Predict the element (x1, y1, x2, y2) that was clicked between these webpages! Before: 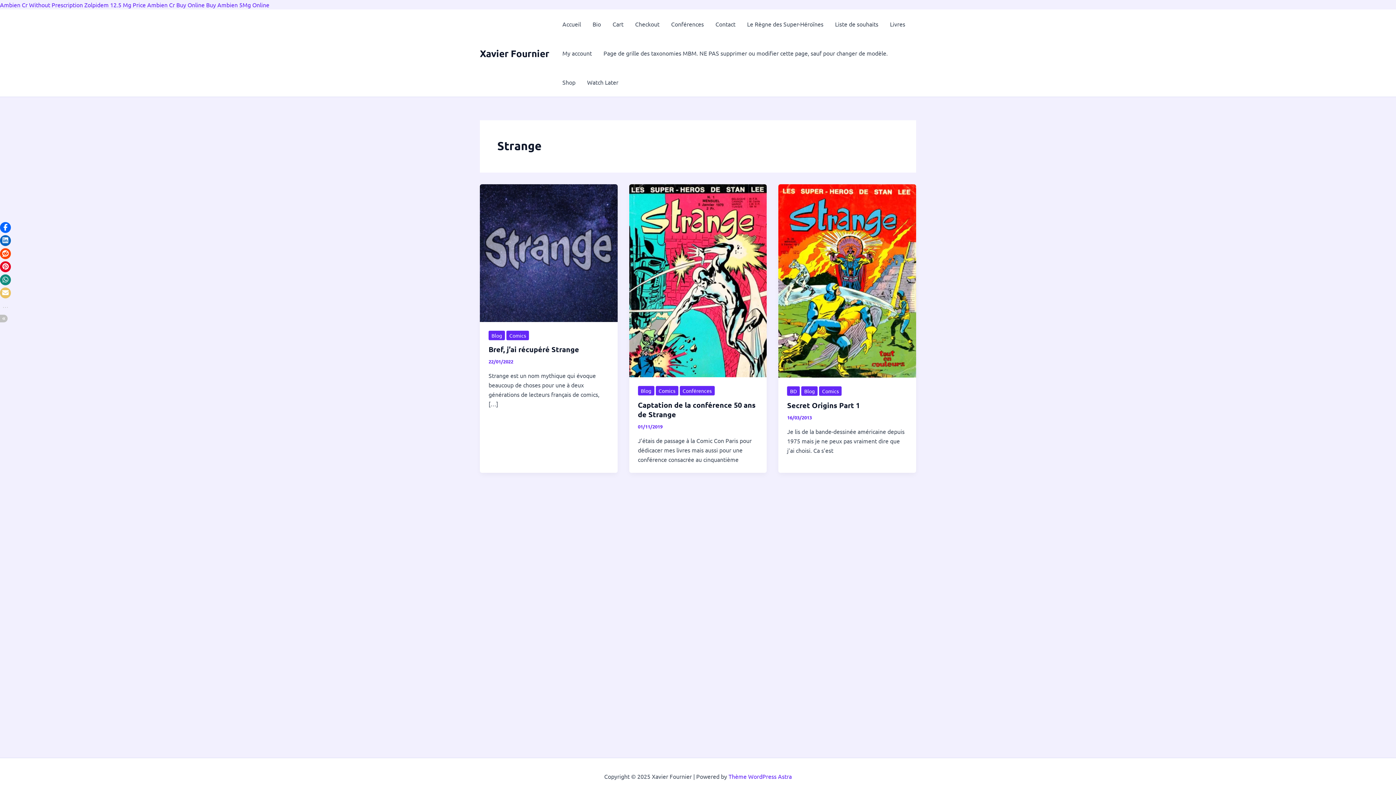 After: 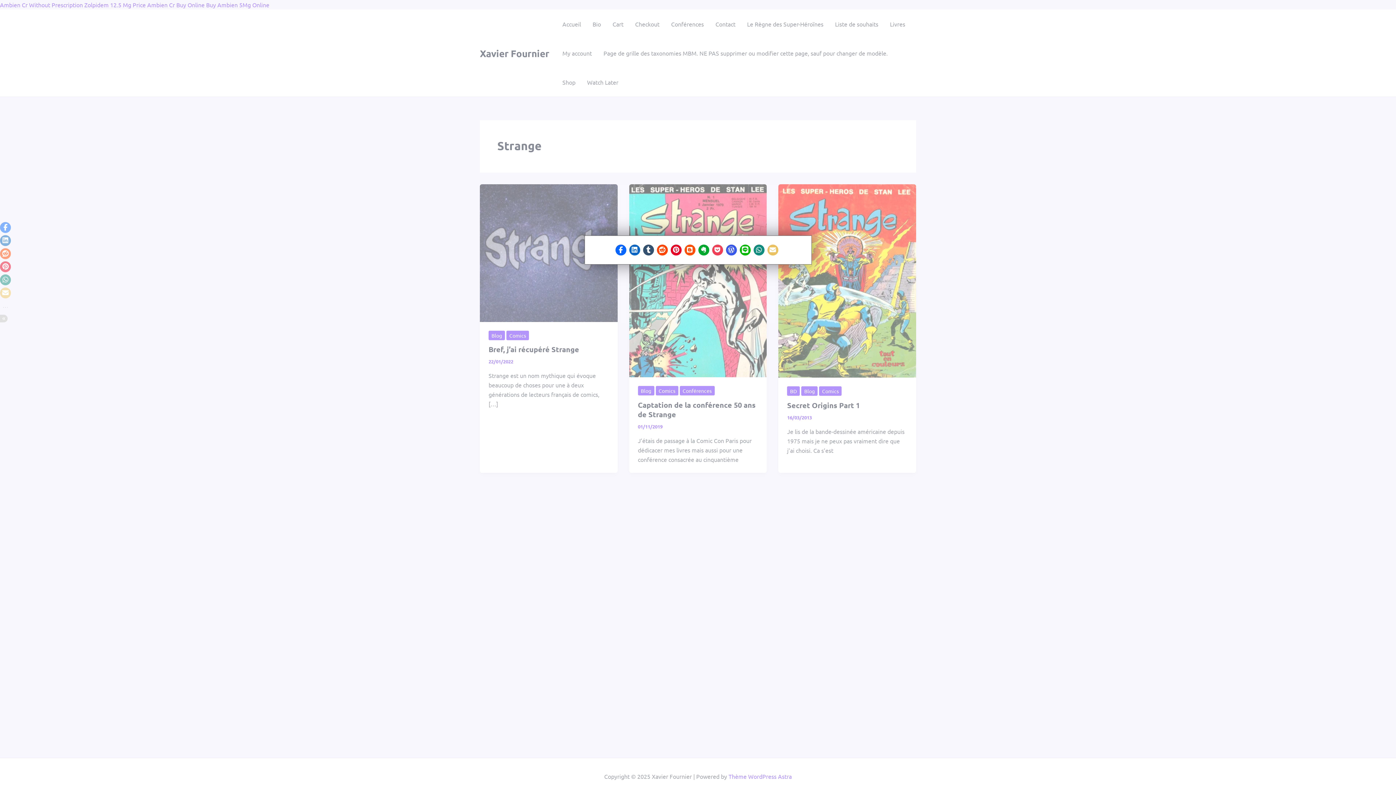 Action: bbox: (1, 300, 9, 312) label: Toggle all social share buttons - modal